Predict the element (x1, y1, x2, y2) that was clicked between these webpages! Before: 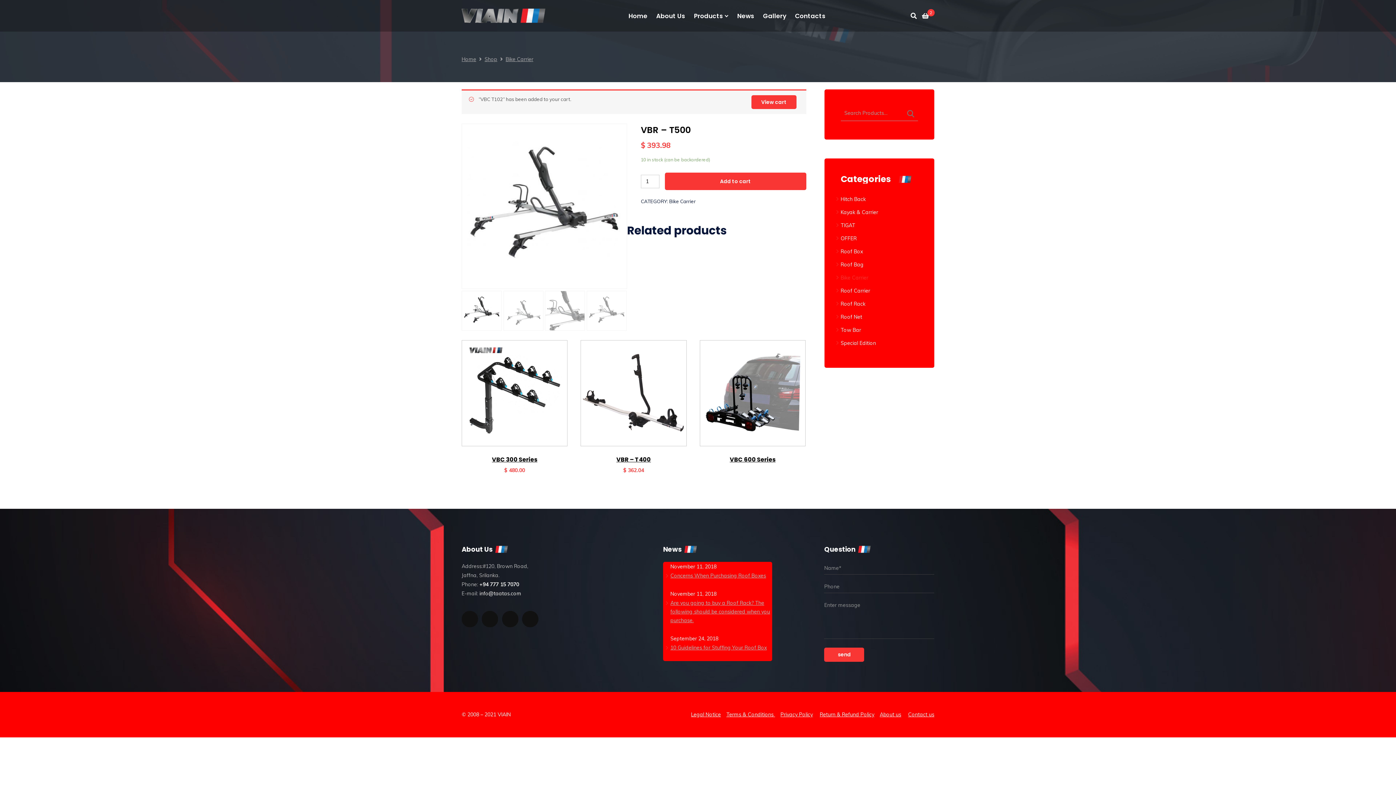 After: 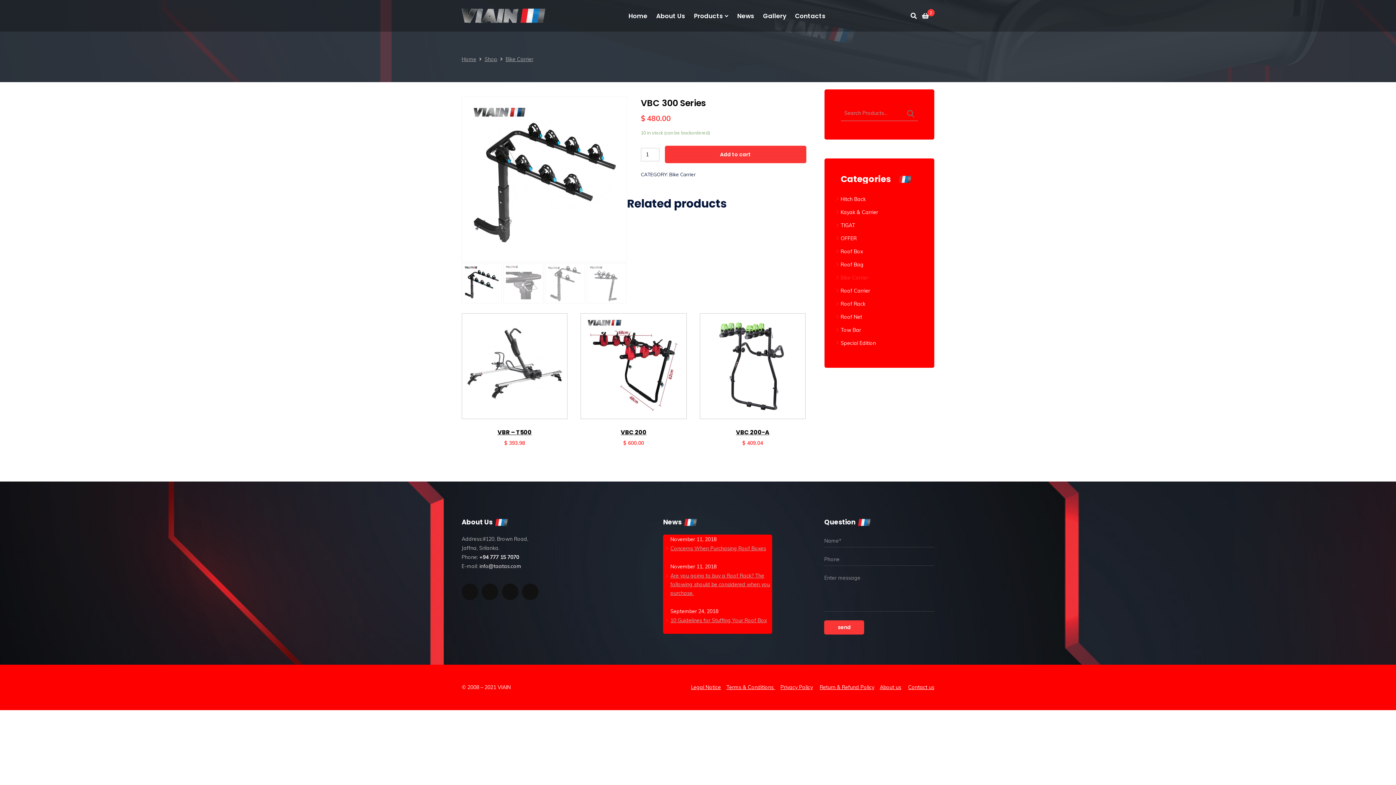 Action: bbox: (462, 340, 567, 446)